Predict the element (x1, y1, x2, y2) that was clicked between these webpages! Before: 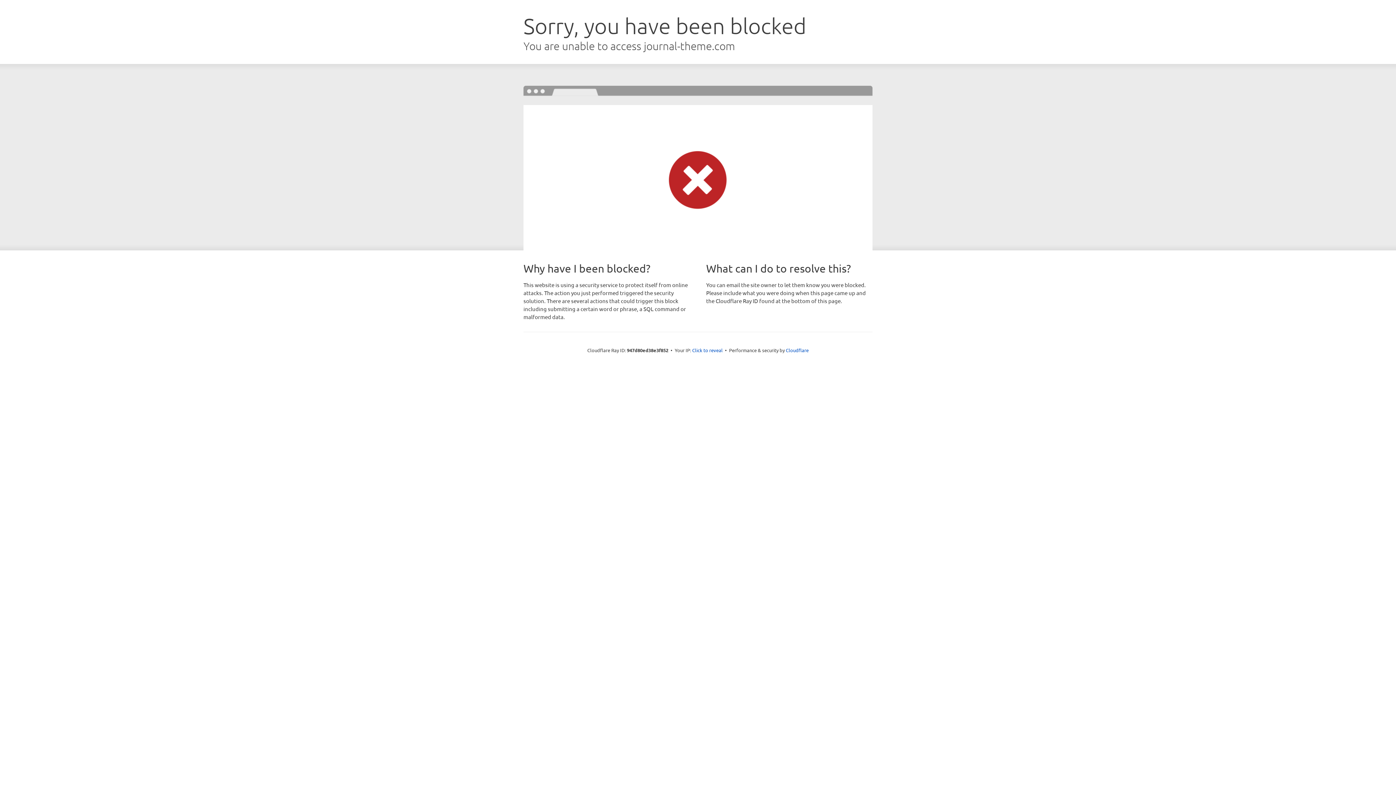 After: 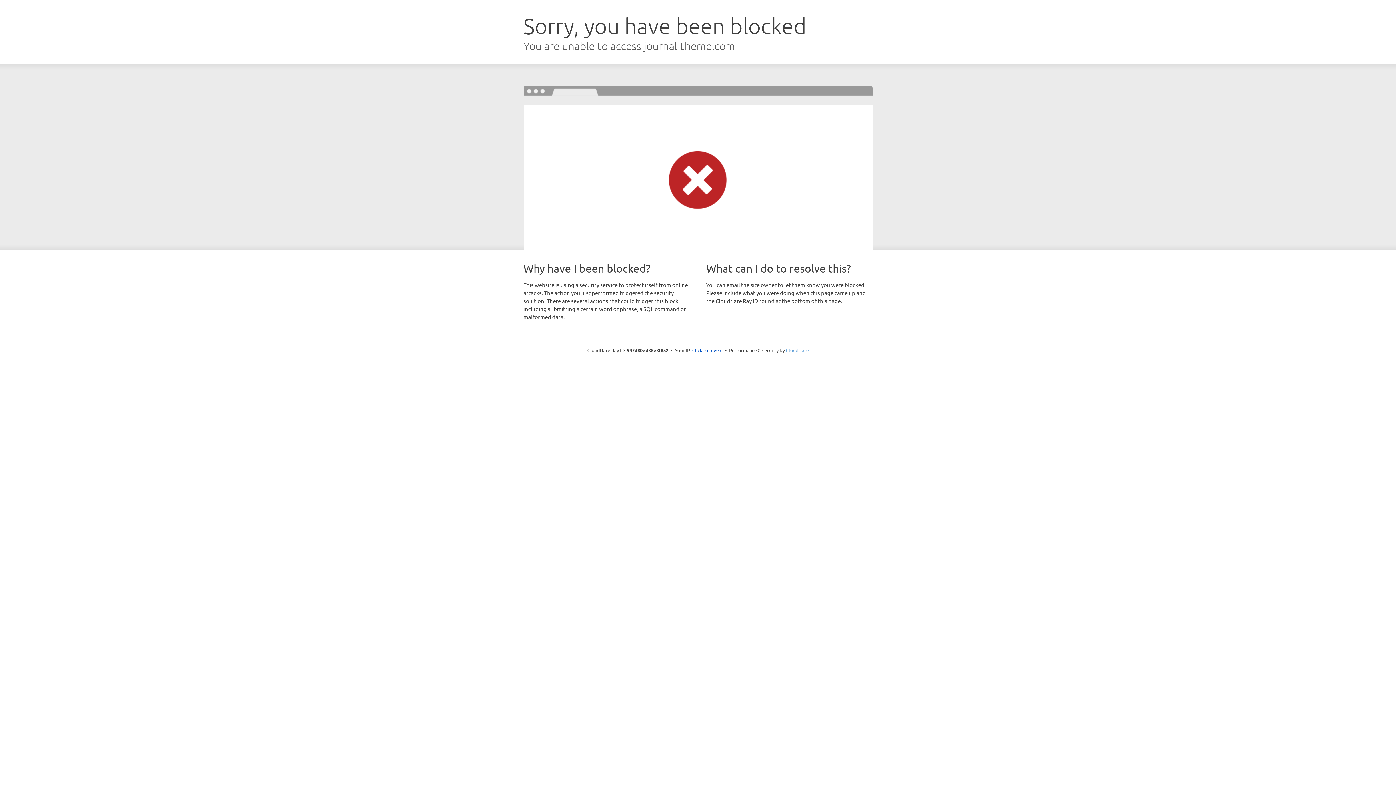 Action: bbox: (786, 347, 808, 353) label: Cloudflare